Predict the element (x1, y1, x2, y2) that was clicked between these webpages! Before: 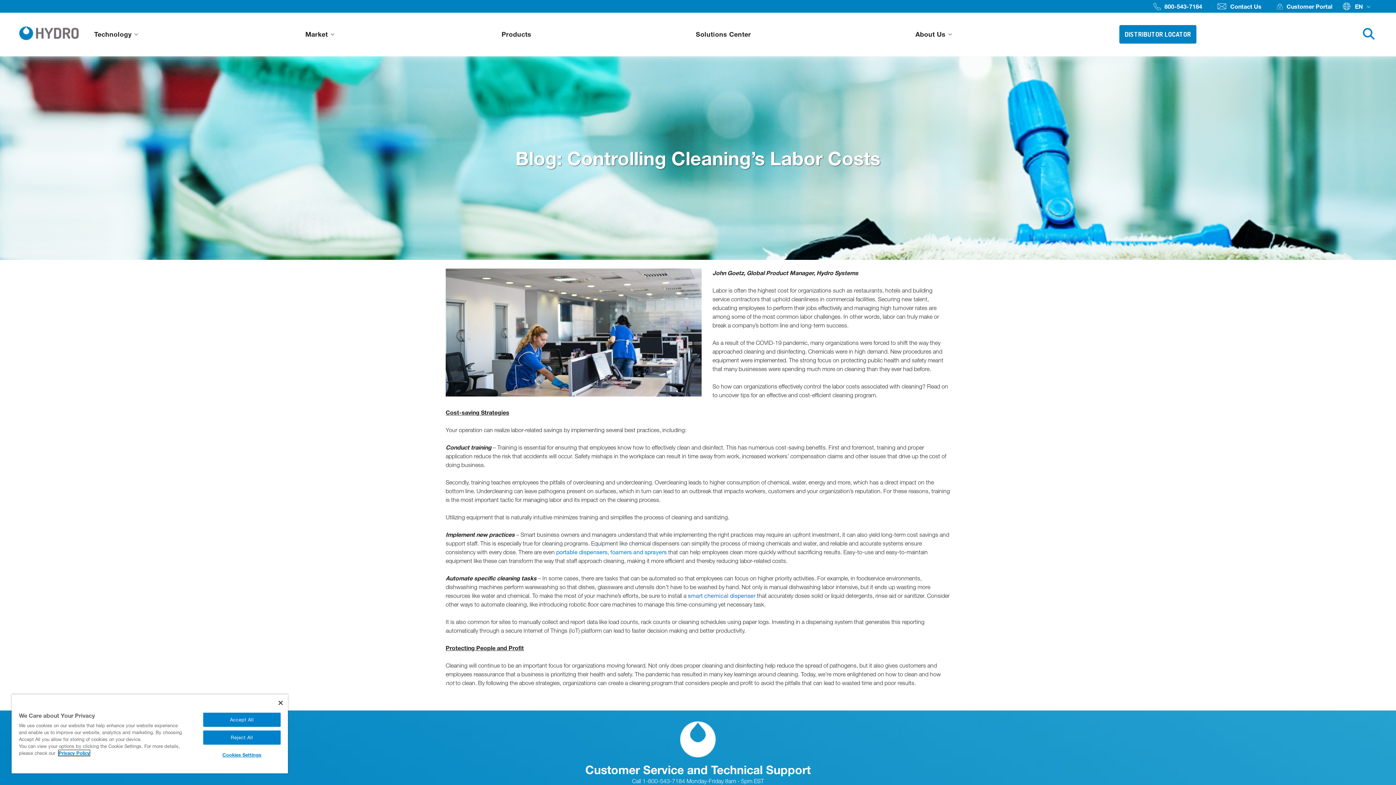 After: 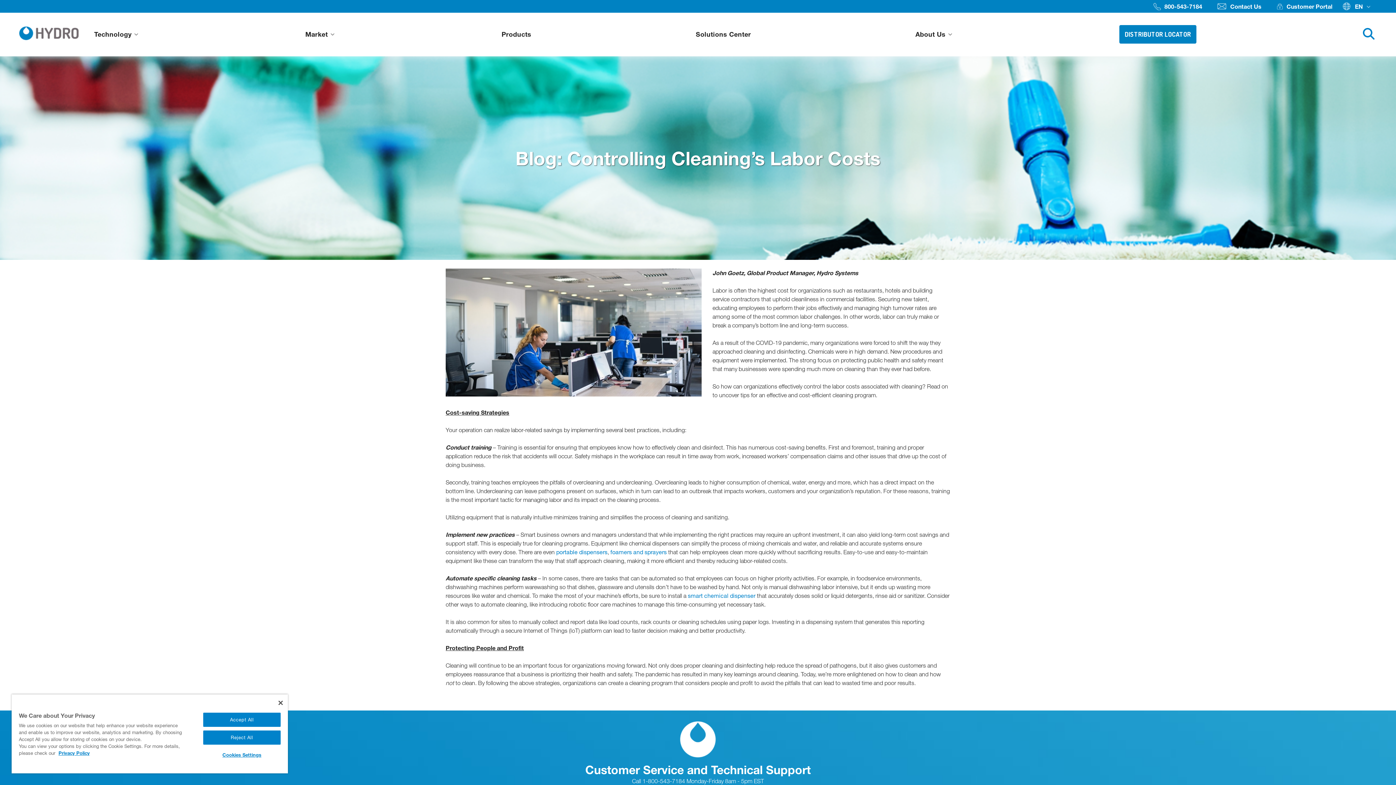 Action: label: 800-543-7184 bbox: (1153, 2, 1202, 10)